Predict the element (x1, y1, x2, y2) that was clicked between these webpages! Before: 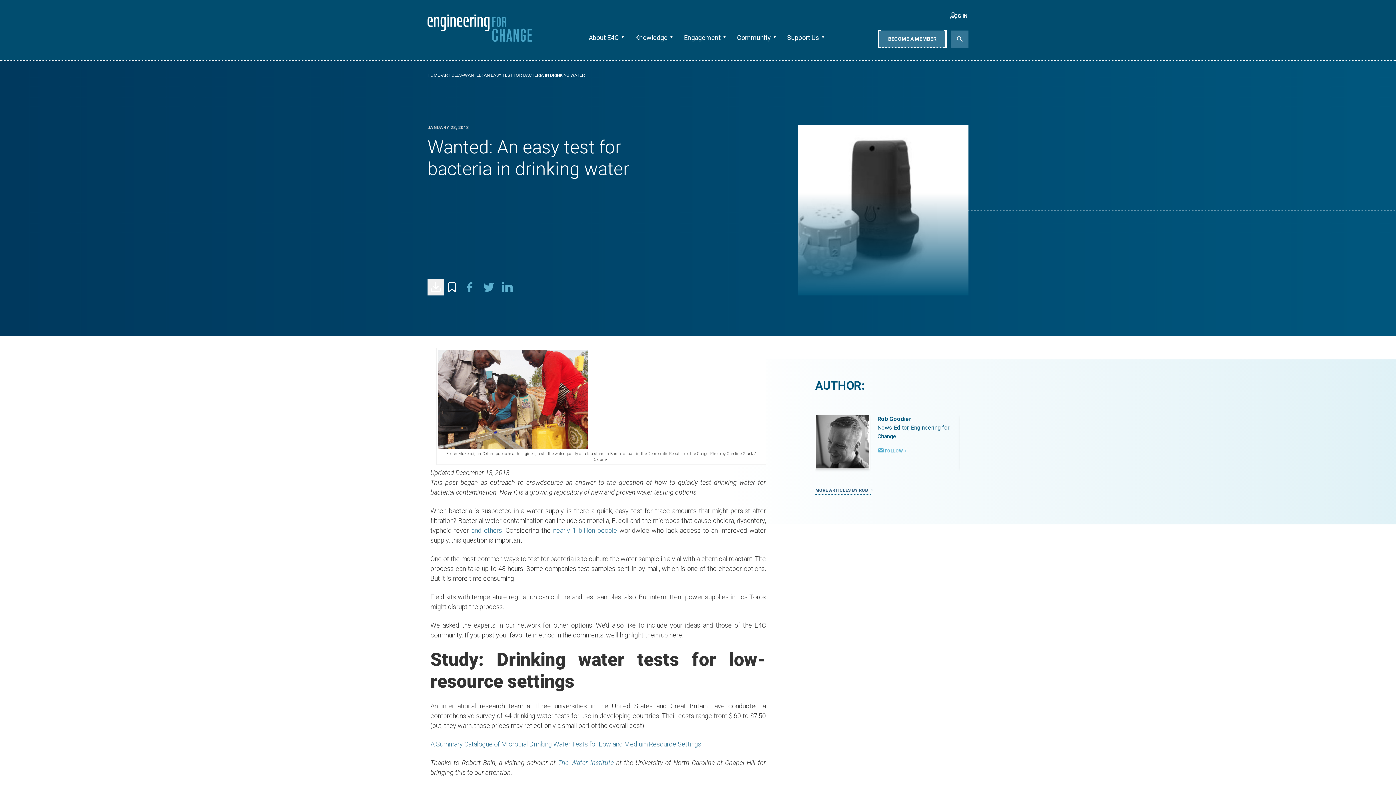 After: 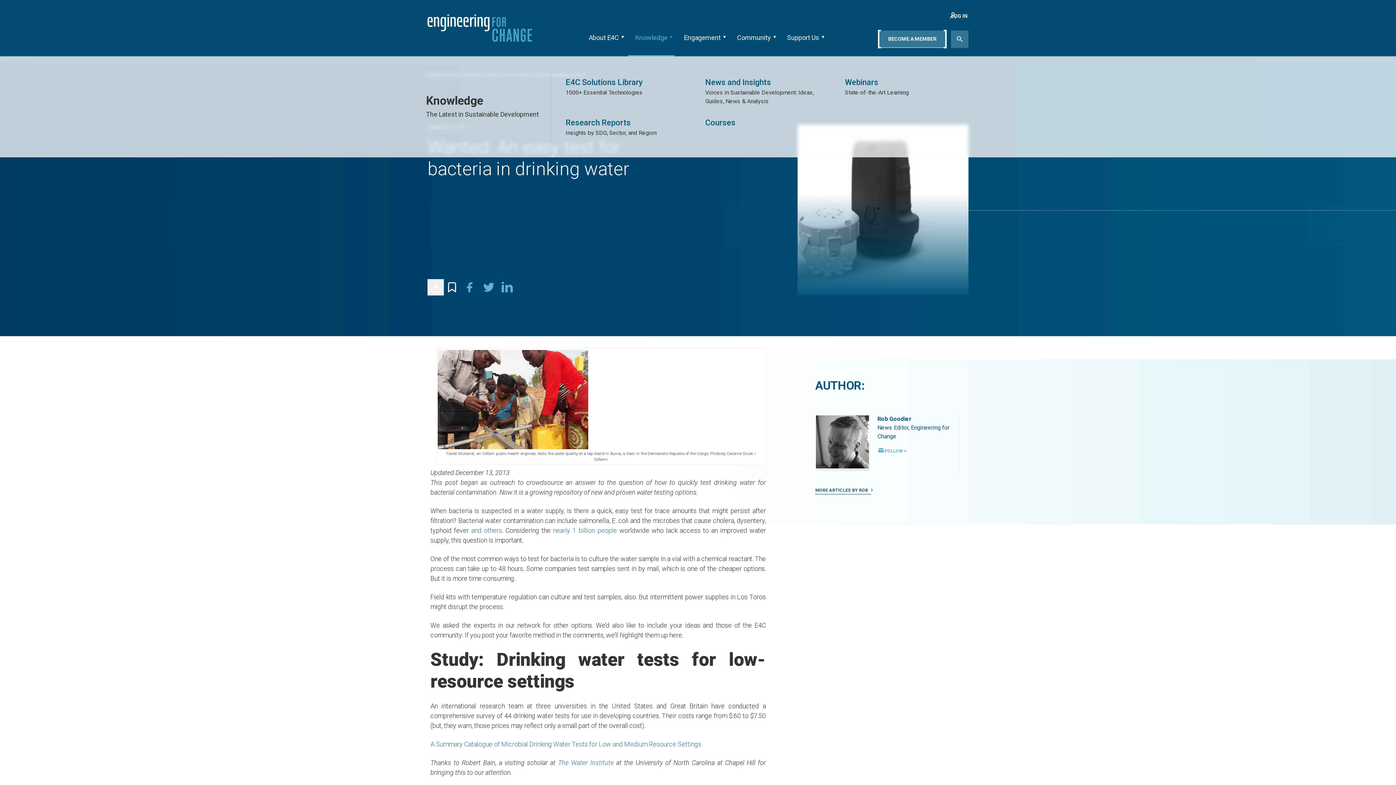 Action: bbox: (628, 14, 675, 56) label: Knowledge